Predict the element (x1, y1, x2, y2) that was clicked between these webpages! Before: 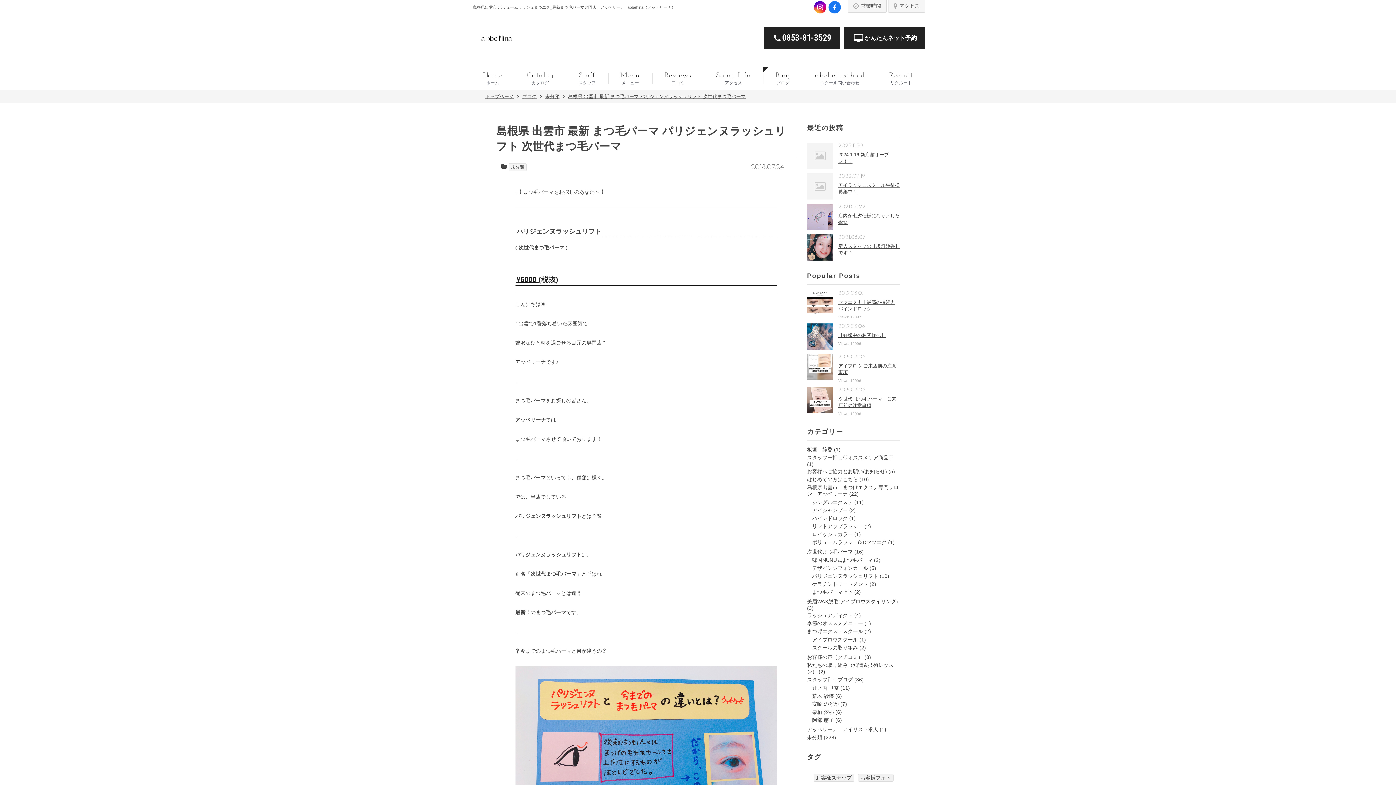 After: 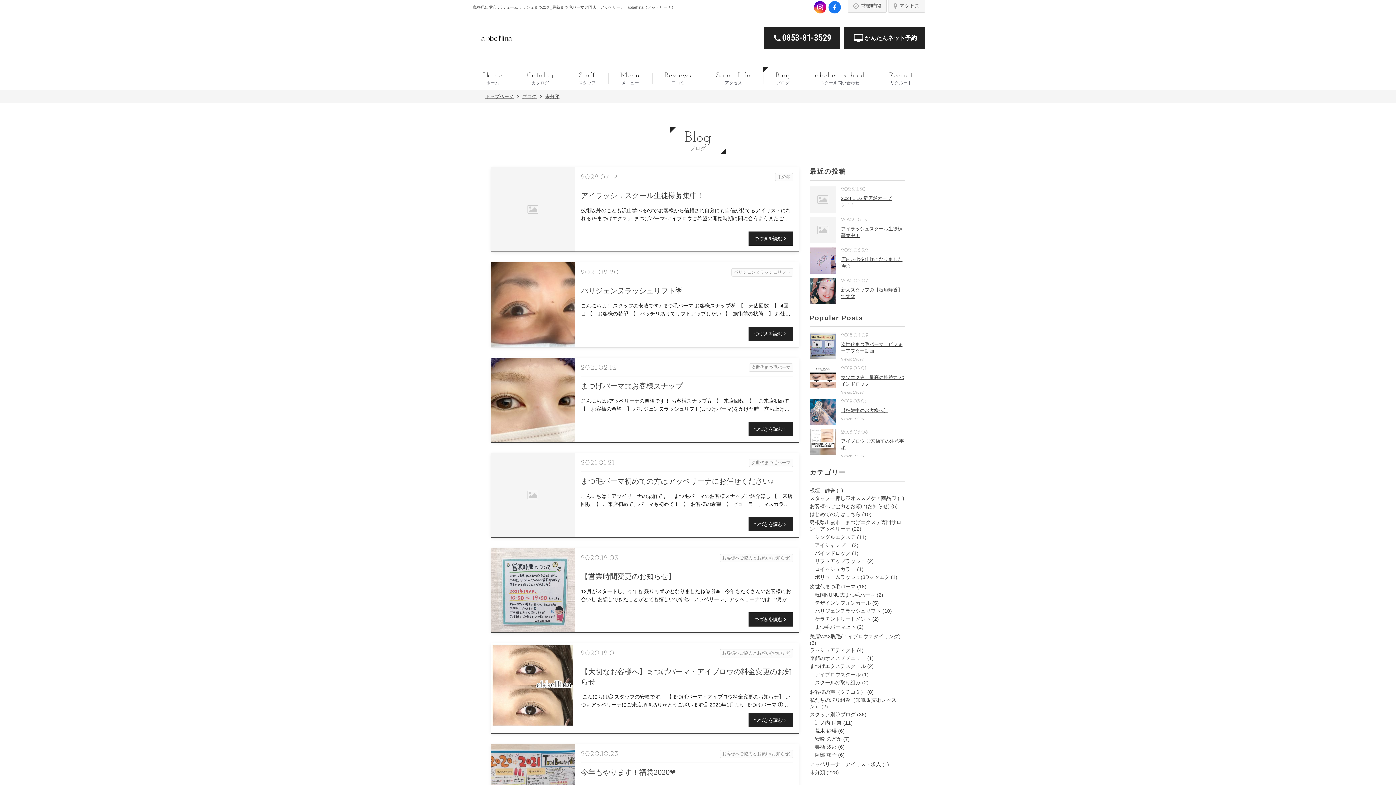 Action: label: 未分類 bbox: (508, 163, 526, 171)